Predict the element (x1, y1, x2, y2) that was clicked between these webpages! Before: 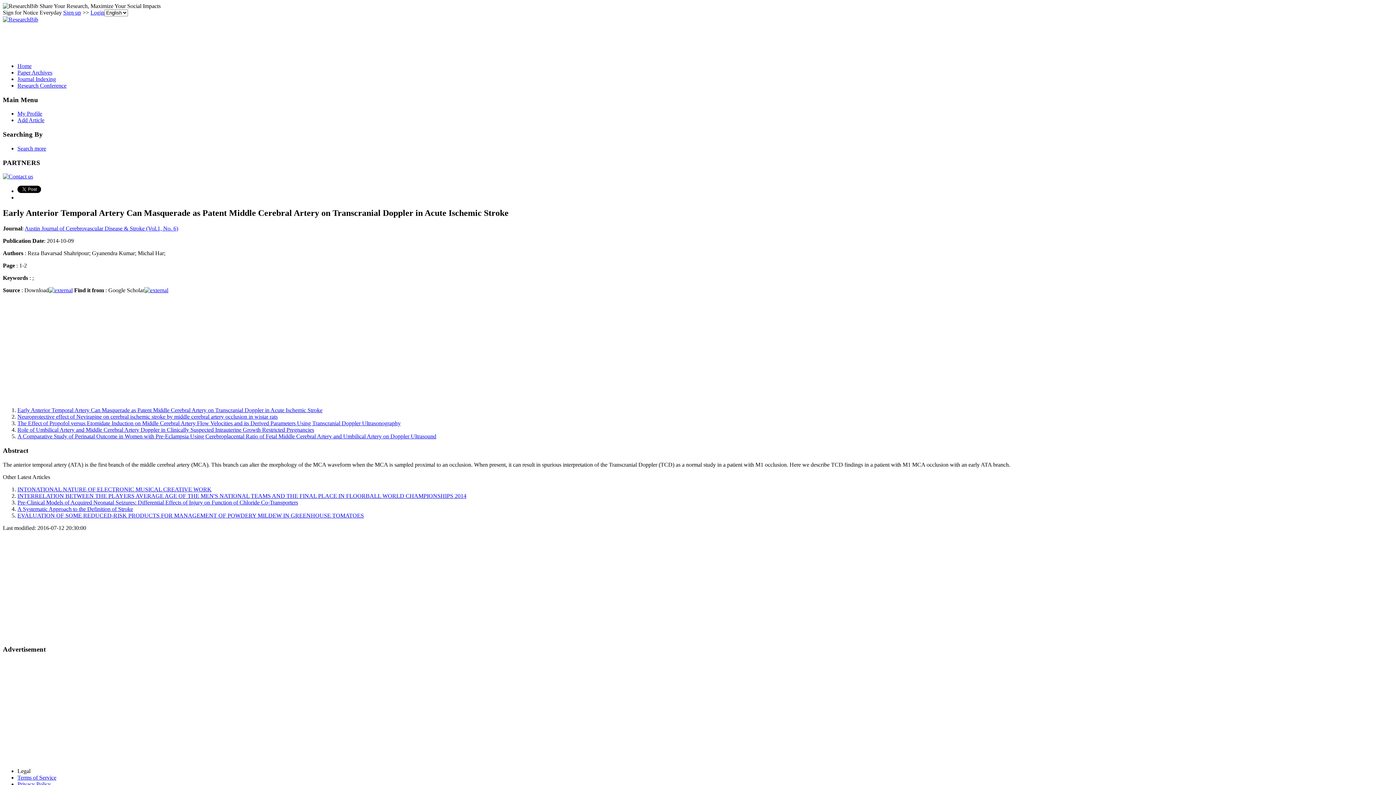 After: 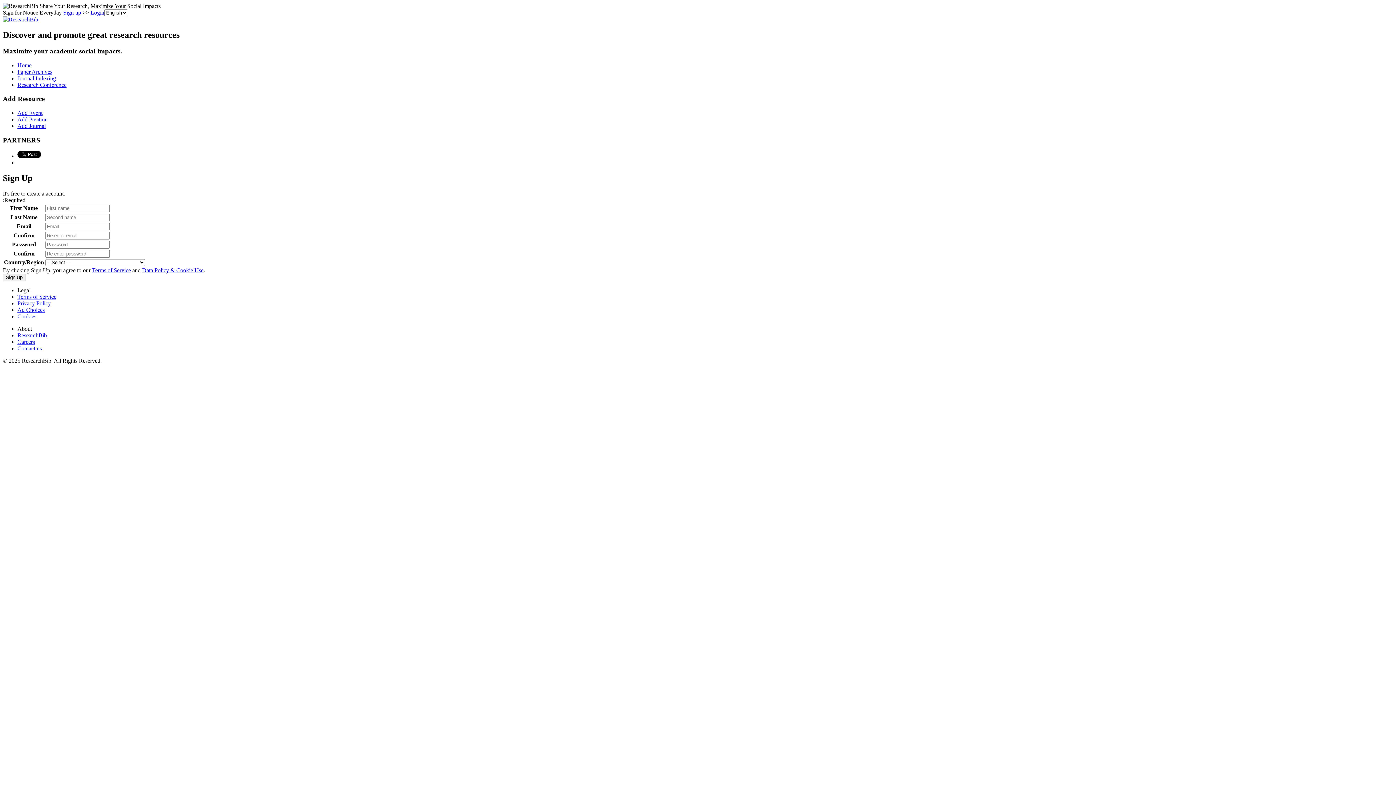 Action: bbox: (63, 9, 81, 15) label: Sign up